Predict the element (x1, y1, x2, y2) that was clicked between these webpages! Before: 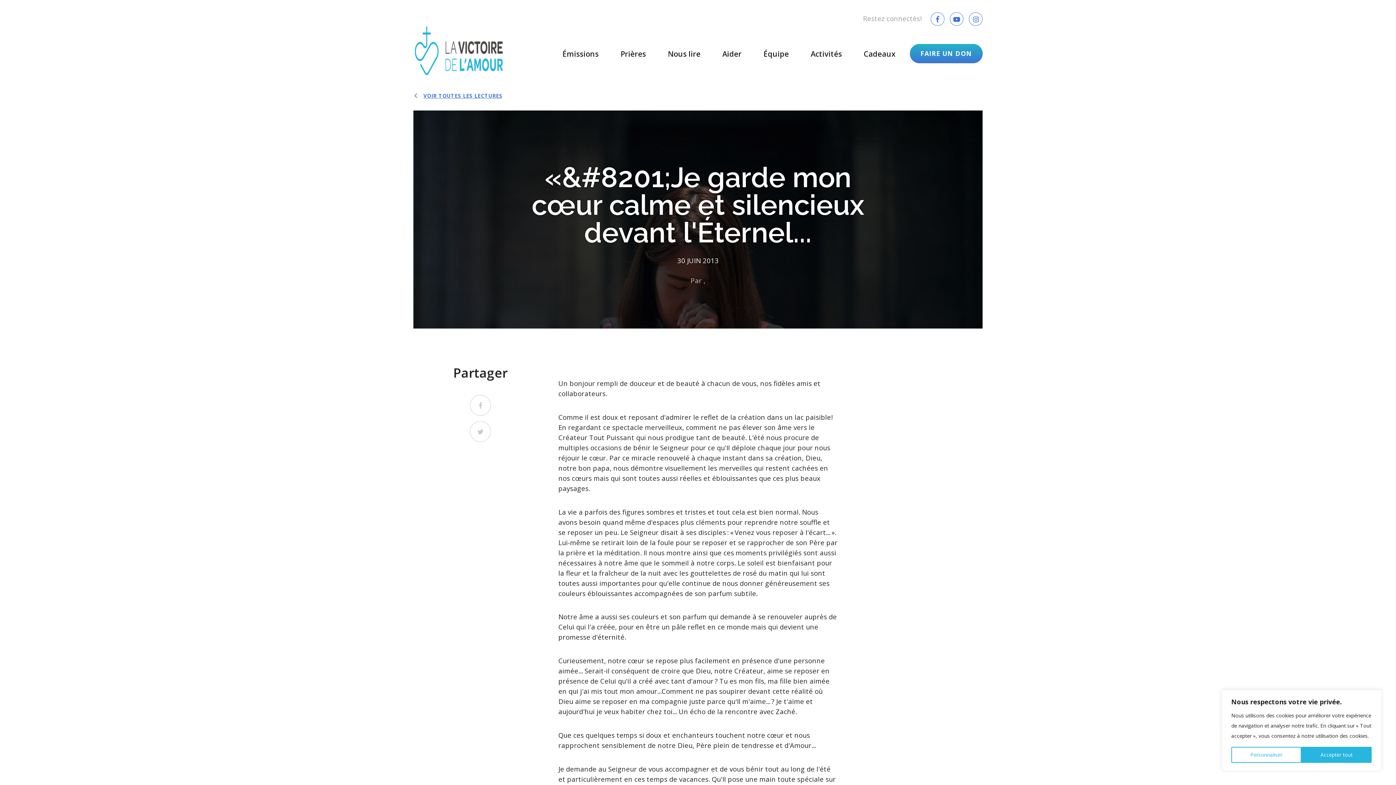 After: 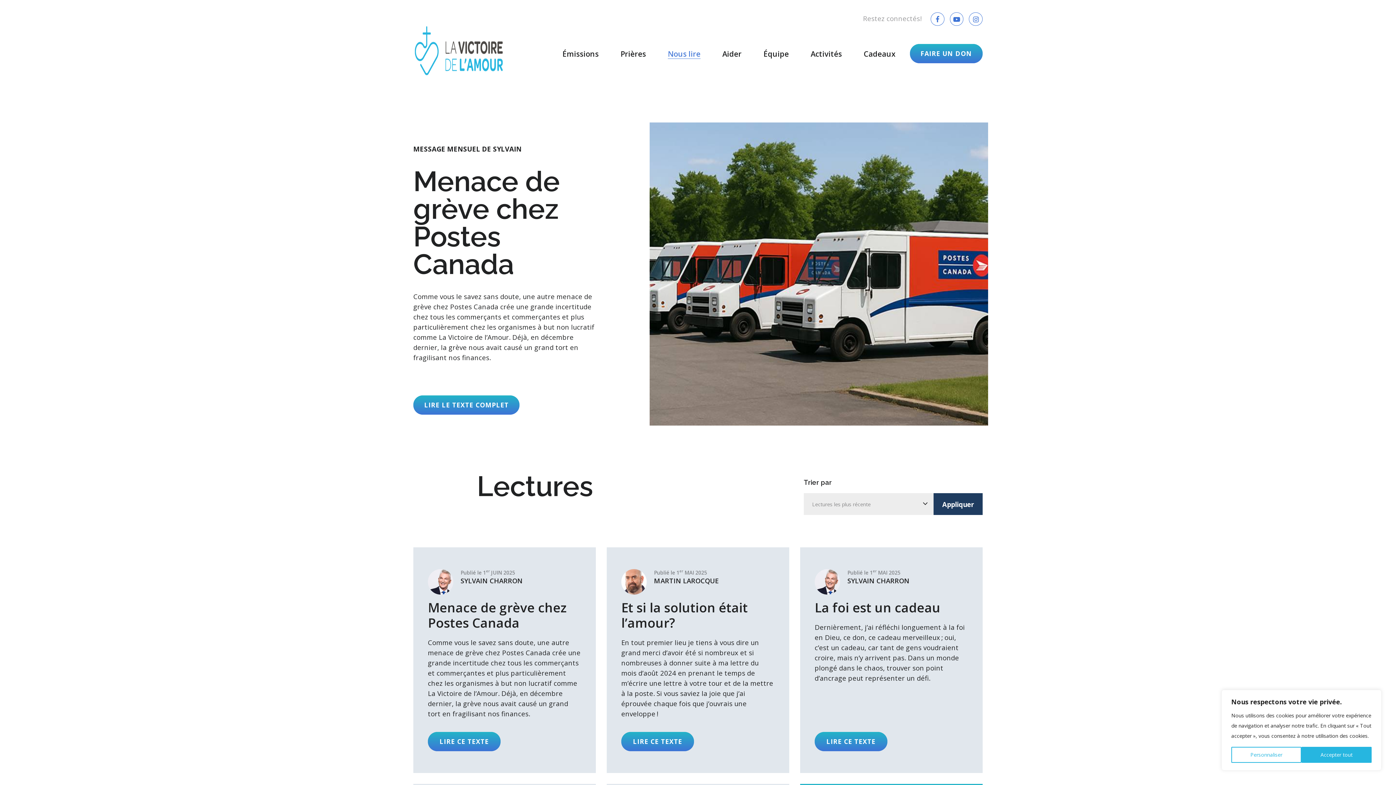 Action: bbox: (668, 48, 700, 58) label: Nous lire